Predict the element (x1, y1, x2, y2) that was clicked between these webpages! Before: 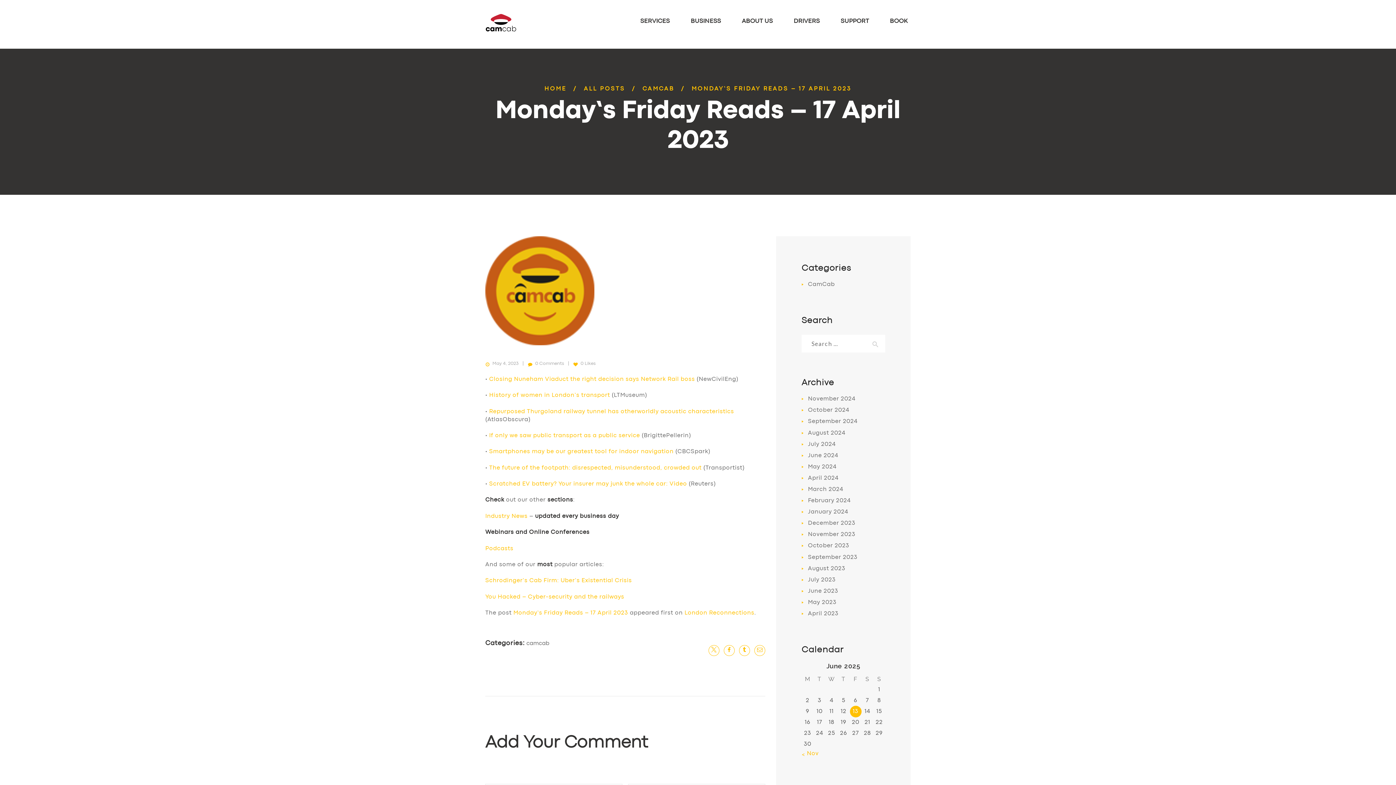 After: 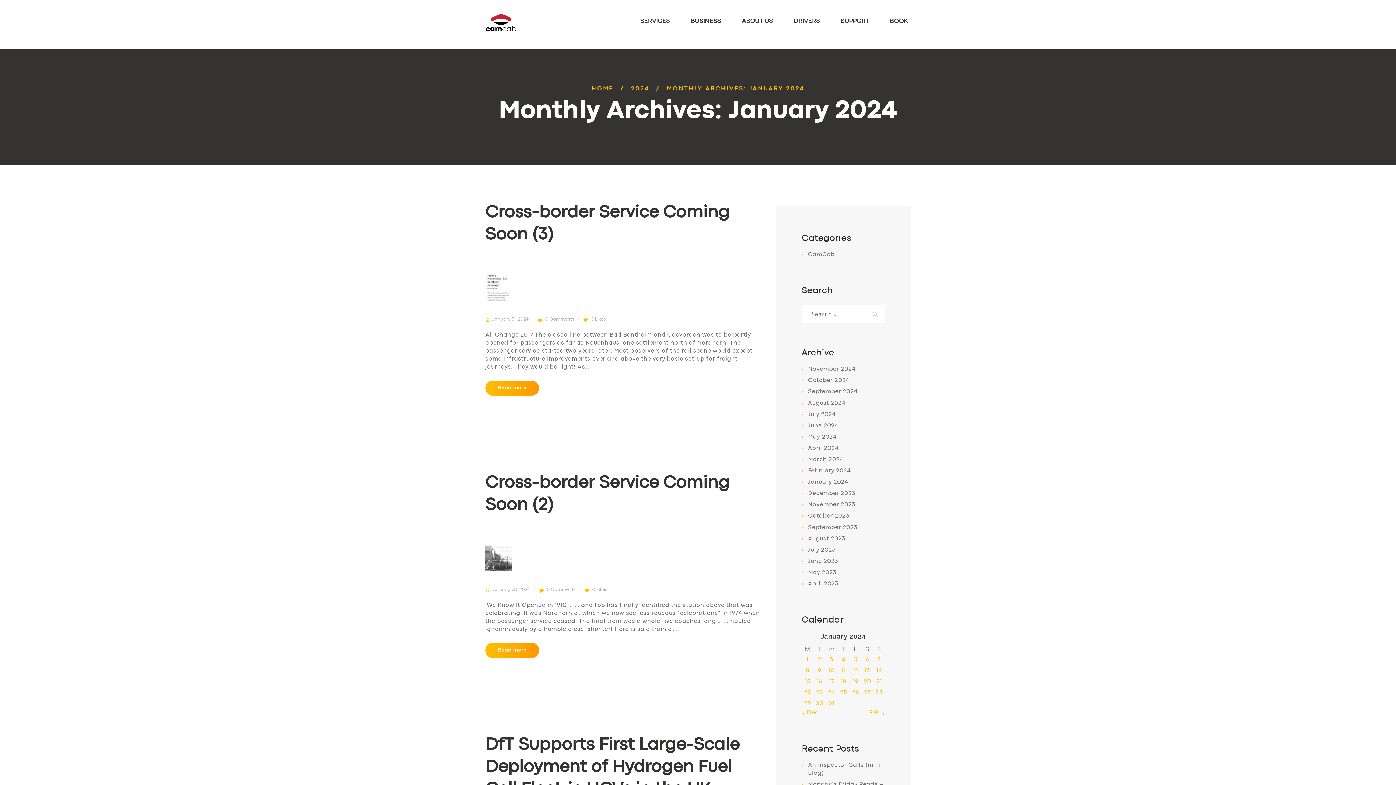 Action: bbox: (808, 509, 848, 514) label: January 2024